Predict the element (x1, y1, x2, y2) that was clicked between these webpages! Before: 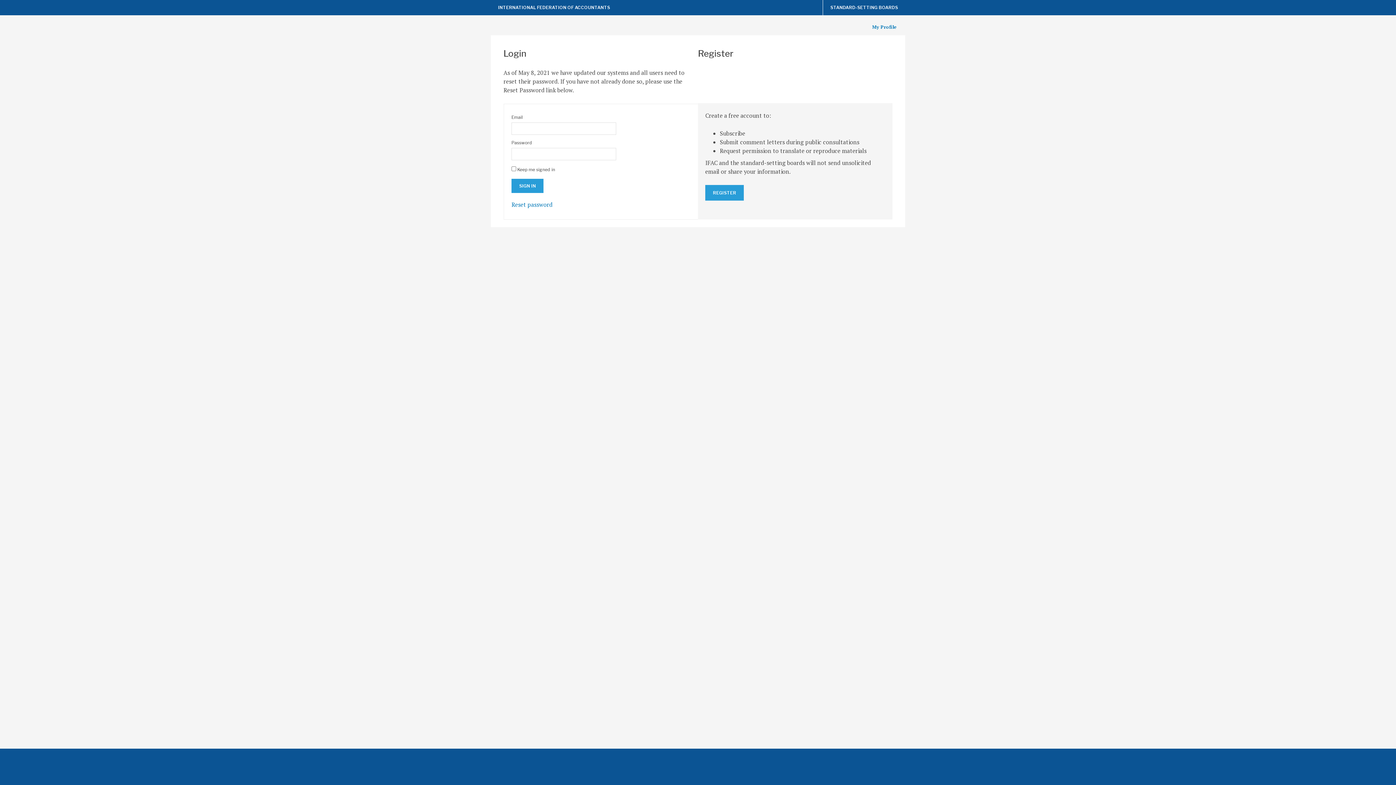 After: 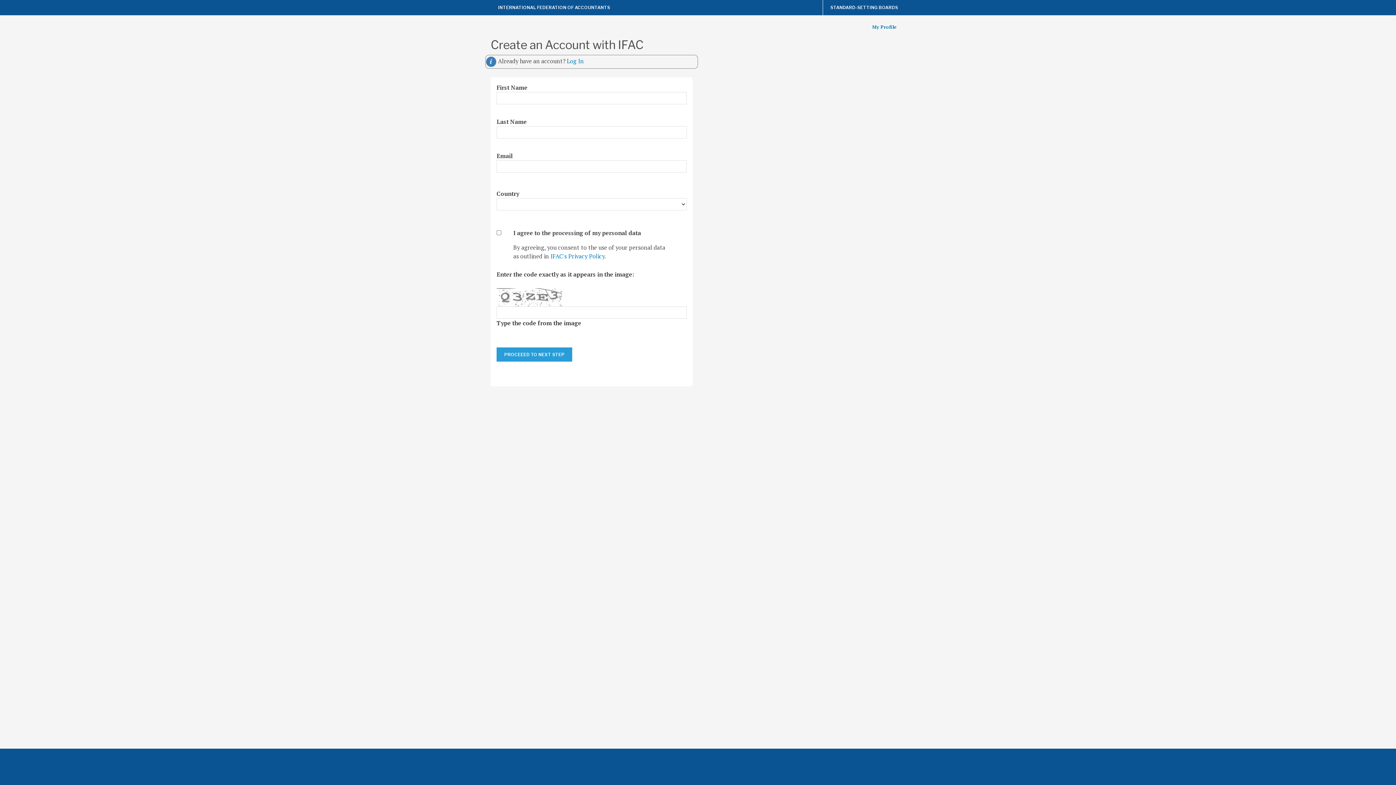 Action: bbox: (705, 185, 744, 200) label: REGISTER